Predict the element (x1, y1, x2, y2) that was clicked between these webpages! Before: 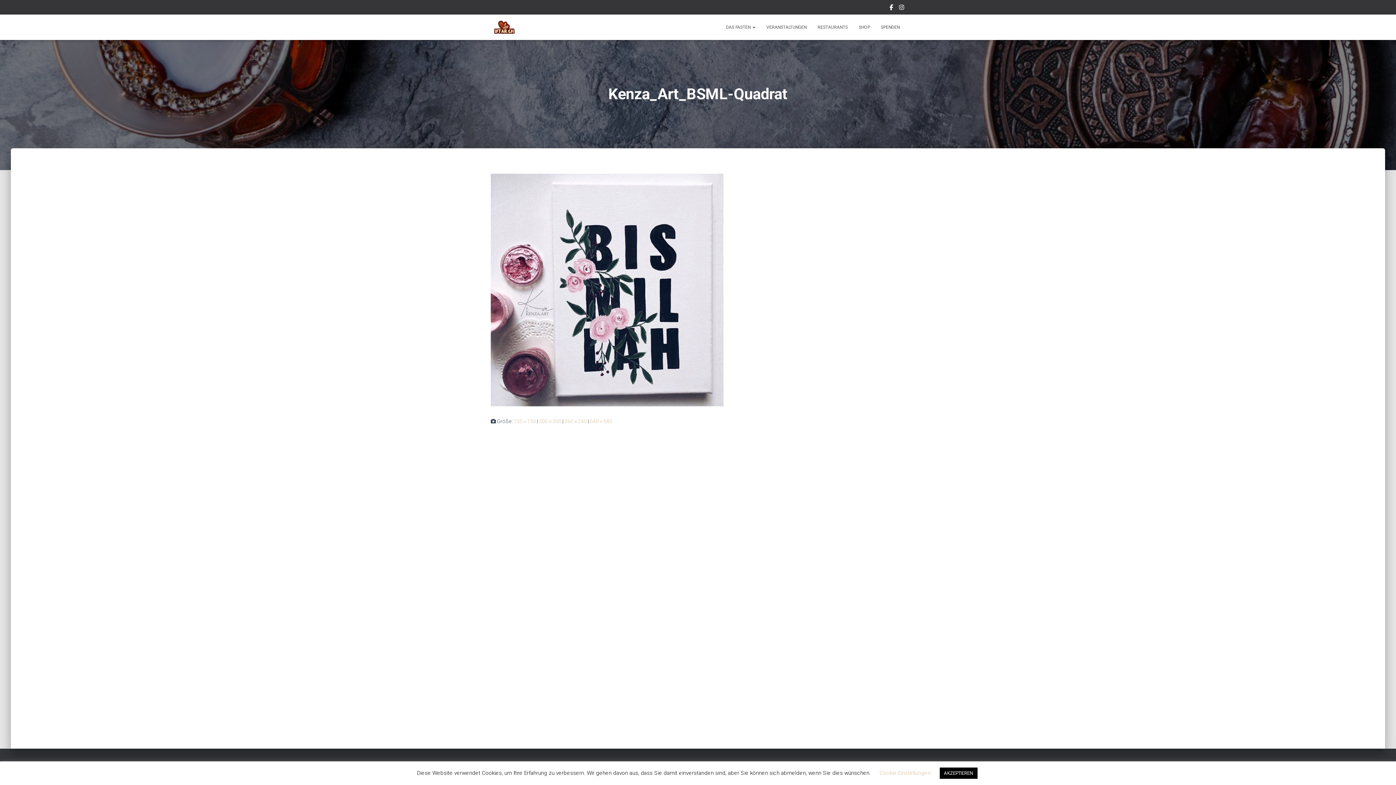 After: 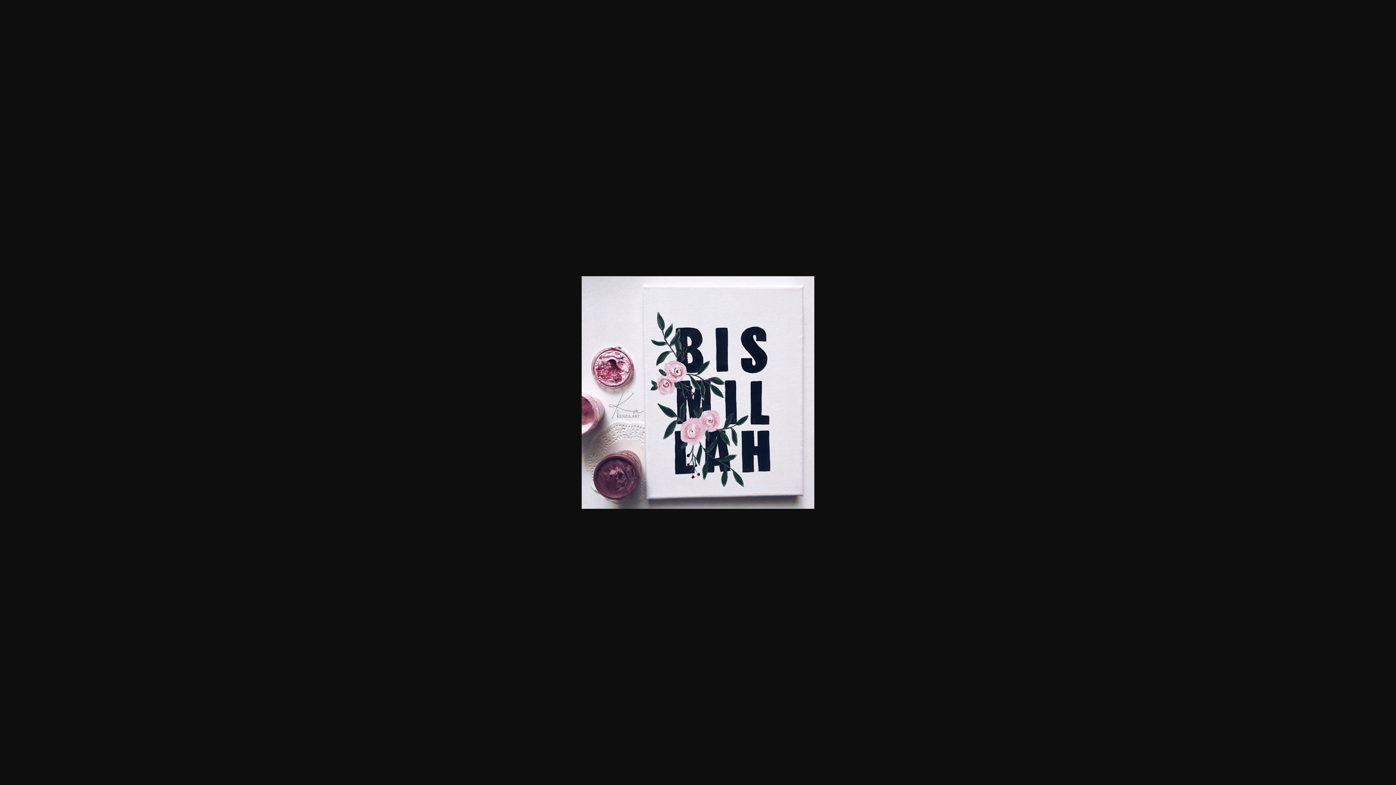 Action: bbox: (490, 286, 723, 292)